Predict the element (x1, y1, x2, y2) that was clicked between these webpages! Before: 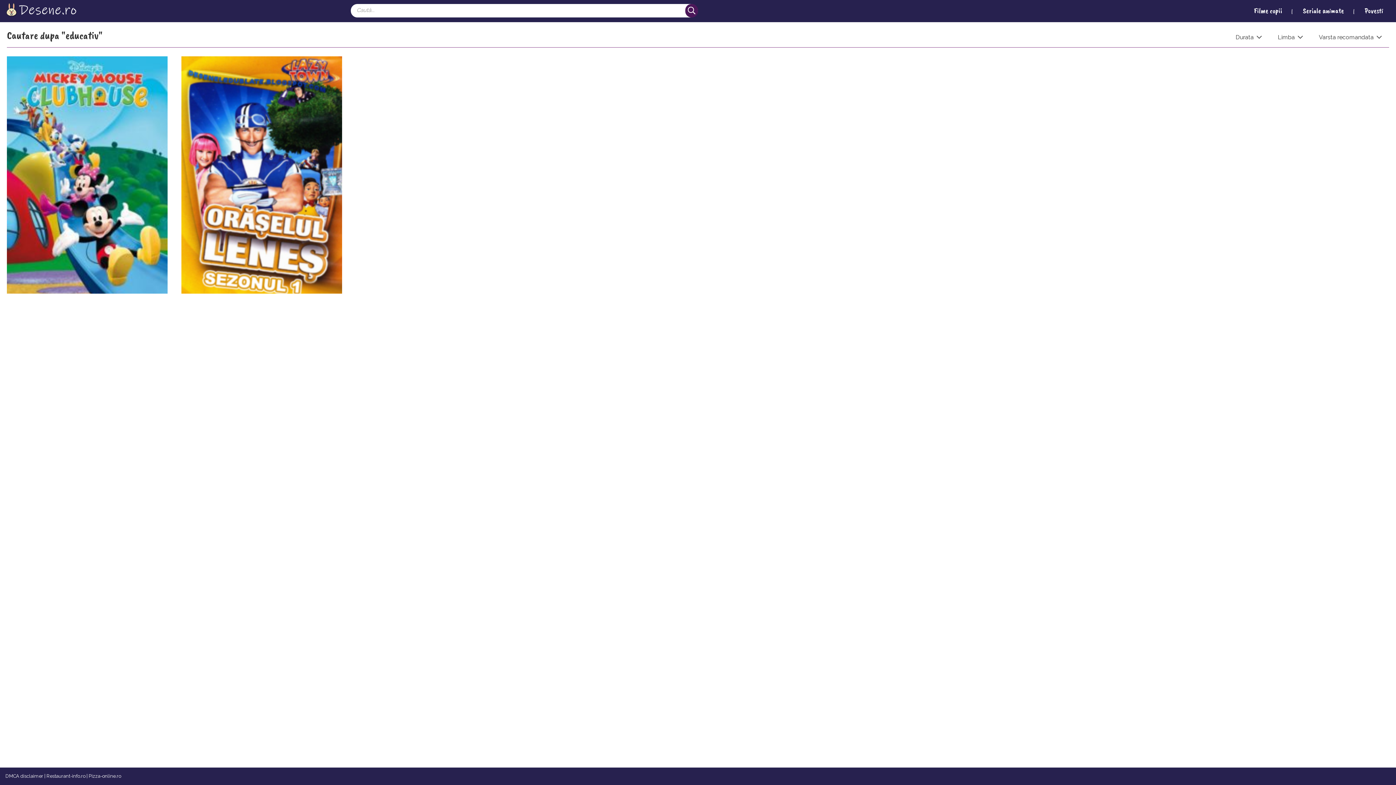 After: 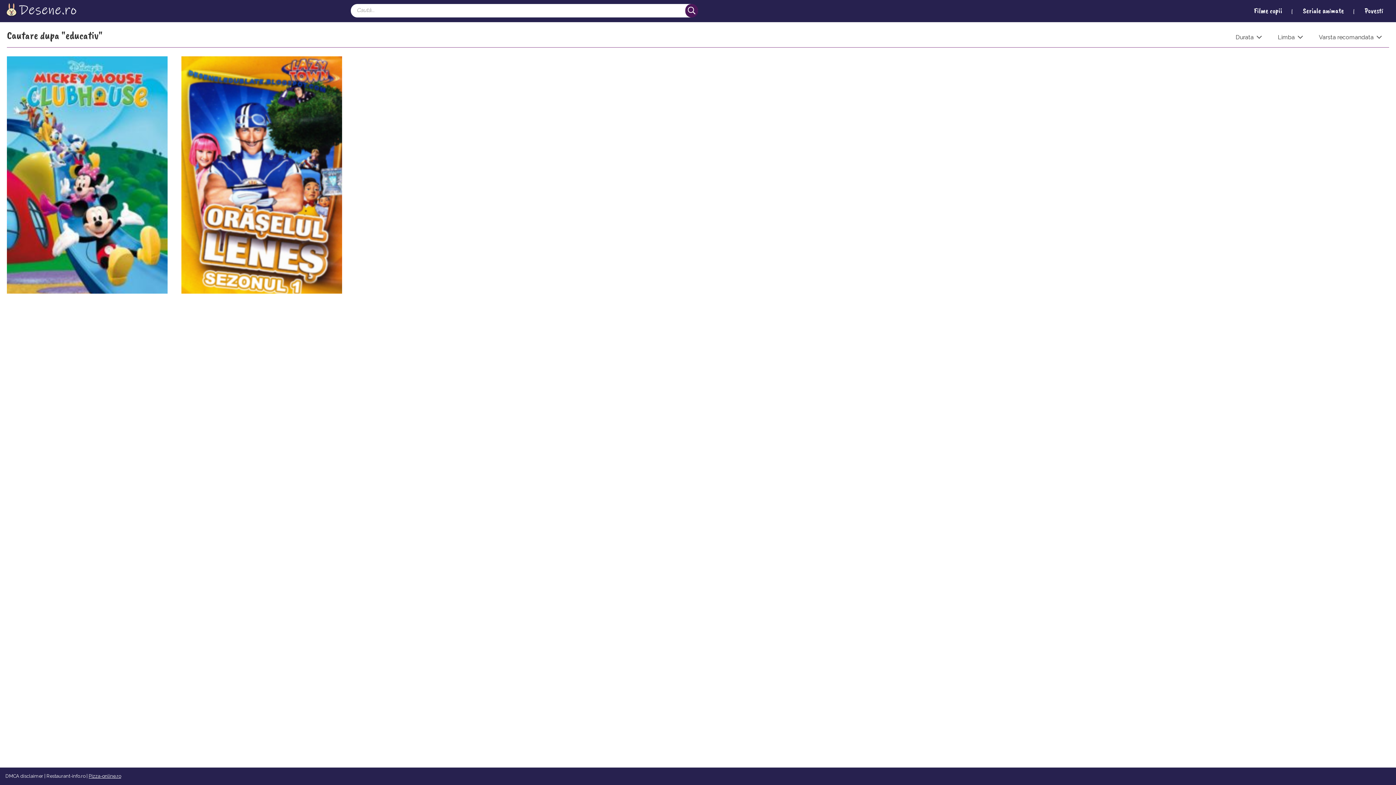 Action: label: Pizza-online.ro bbox: (88, 773, 121, 779)